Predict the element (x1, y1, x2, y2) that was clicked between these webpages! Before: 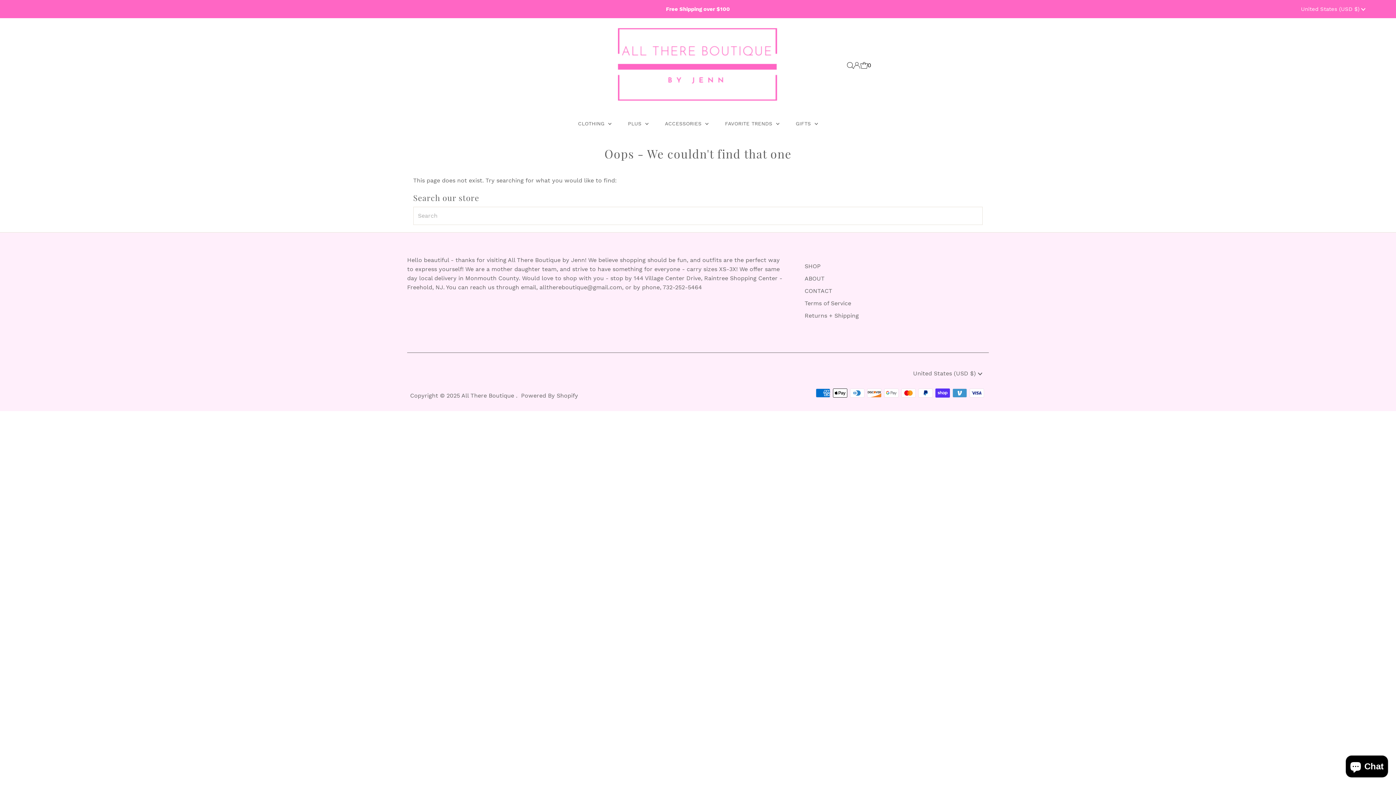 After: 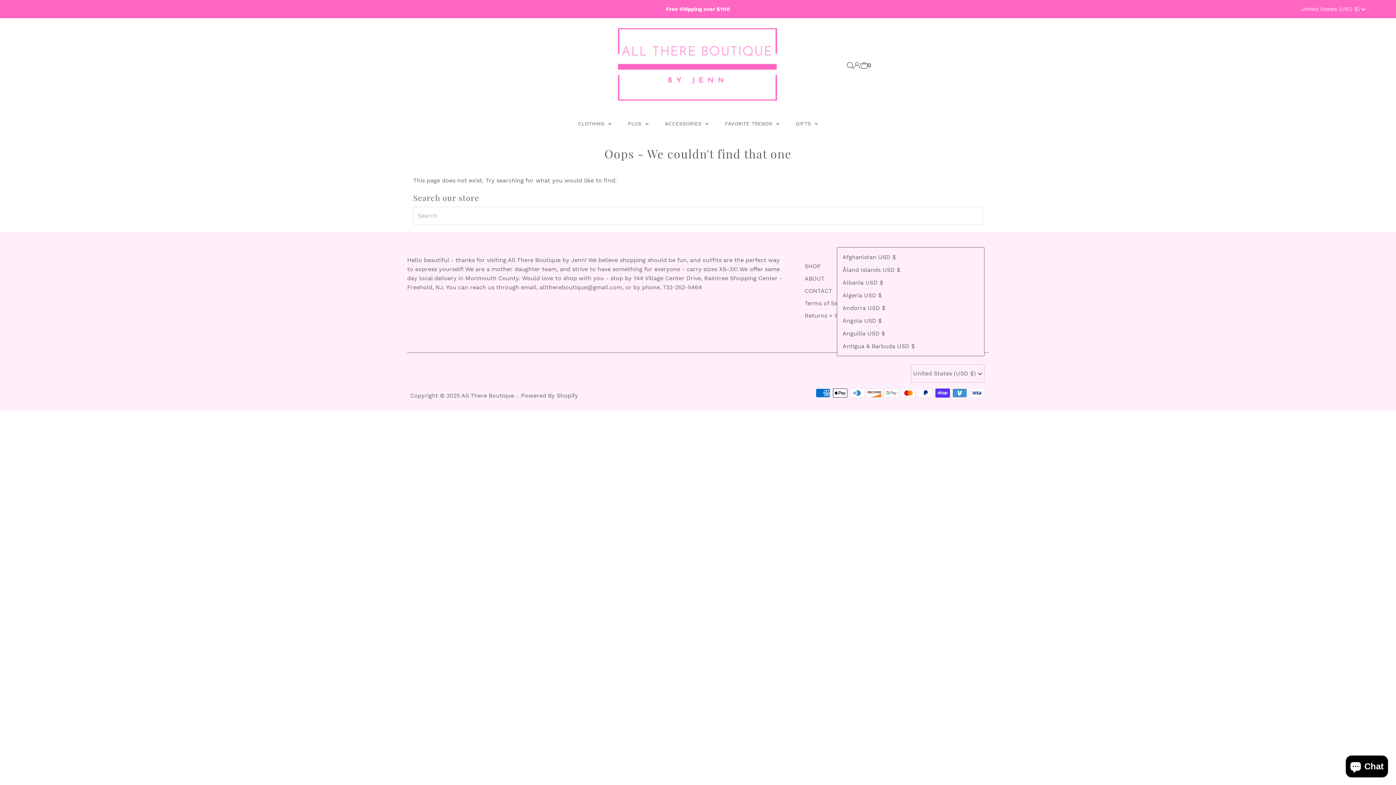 Action: label: United States (USD $)  bbox: (911, 364, 984, 382)